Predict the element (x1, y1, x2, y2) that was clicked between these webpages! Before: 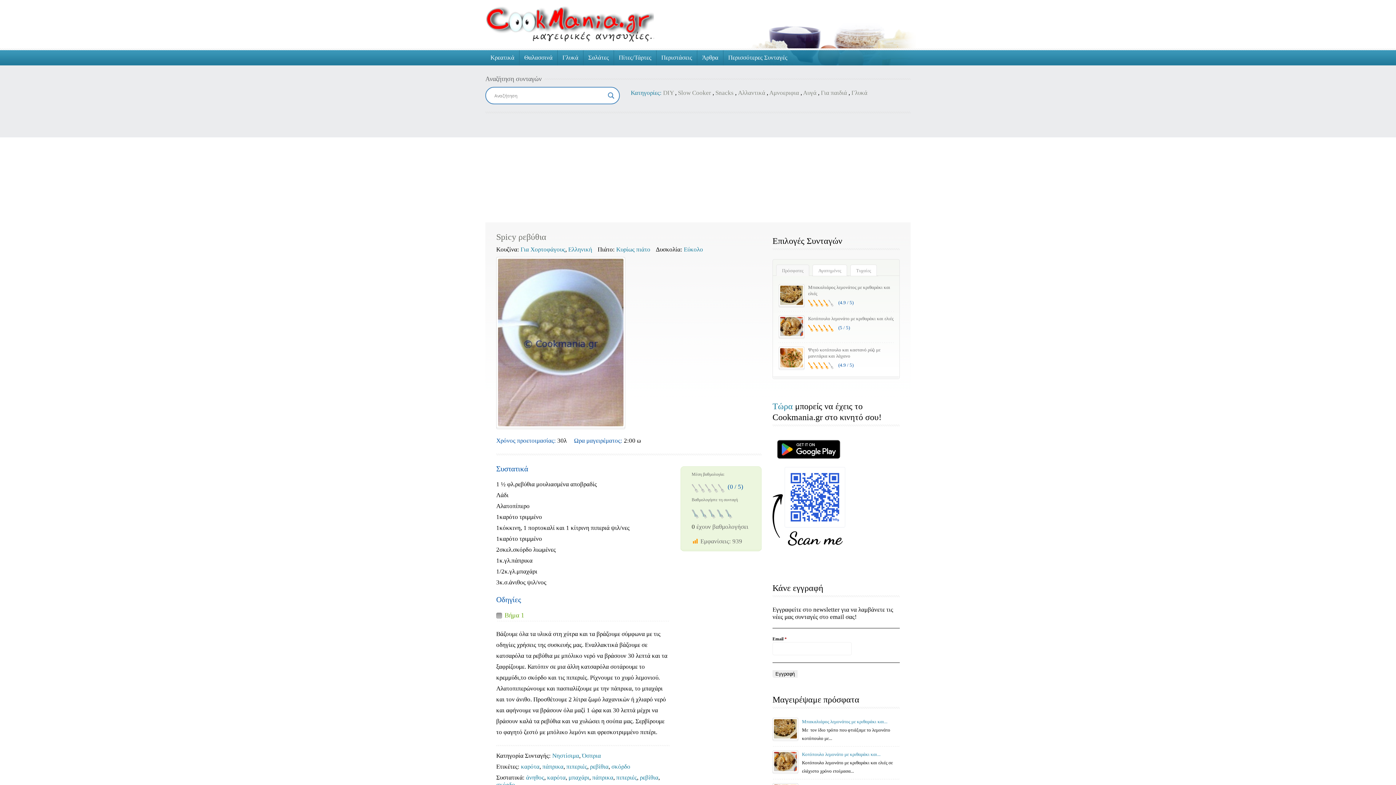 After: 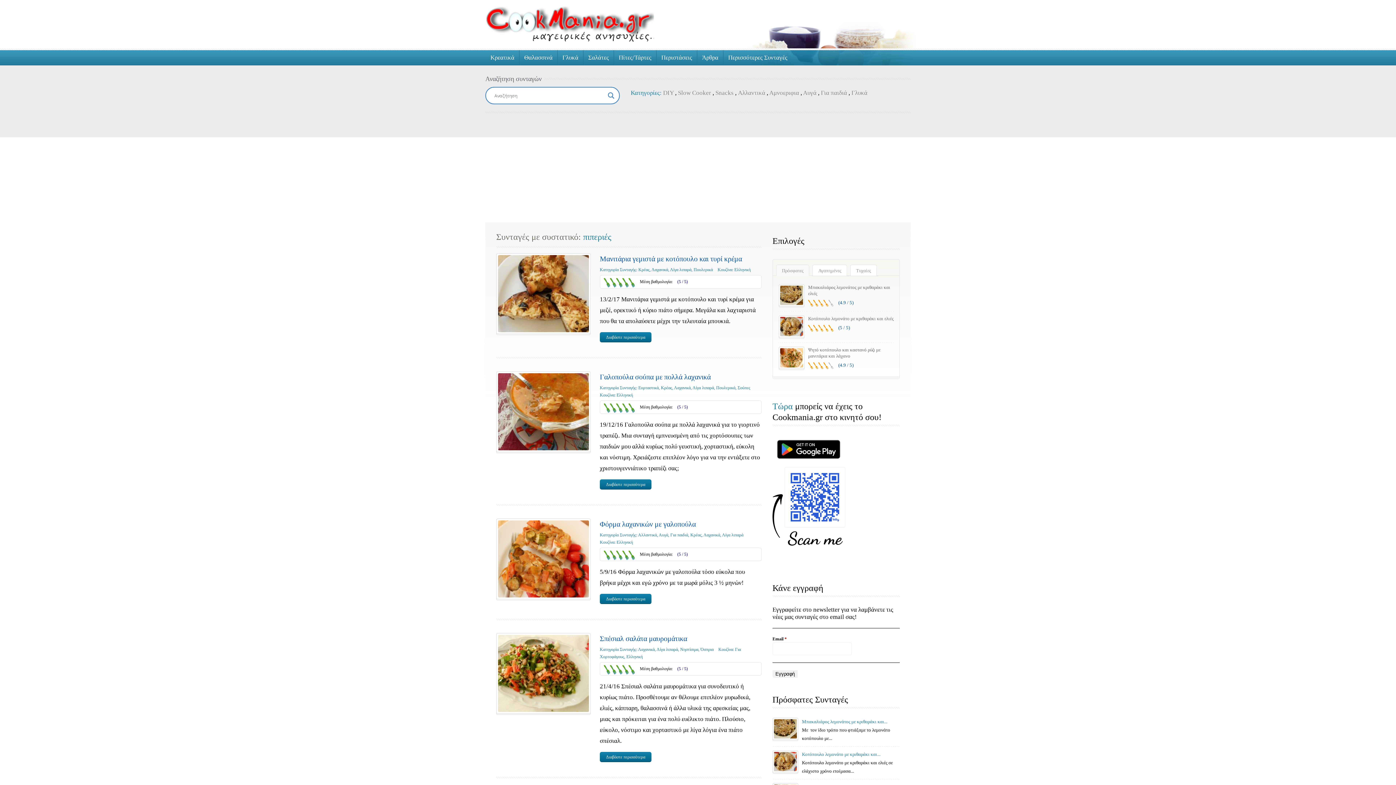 Action: label: πιπεριές bbox: (616, 774, 637, 781)